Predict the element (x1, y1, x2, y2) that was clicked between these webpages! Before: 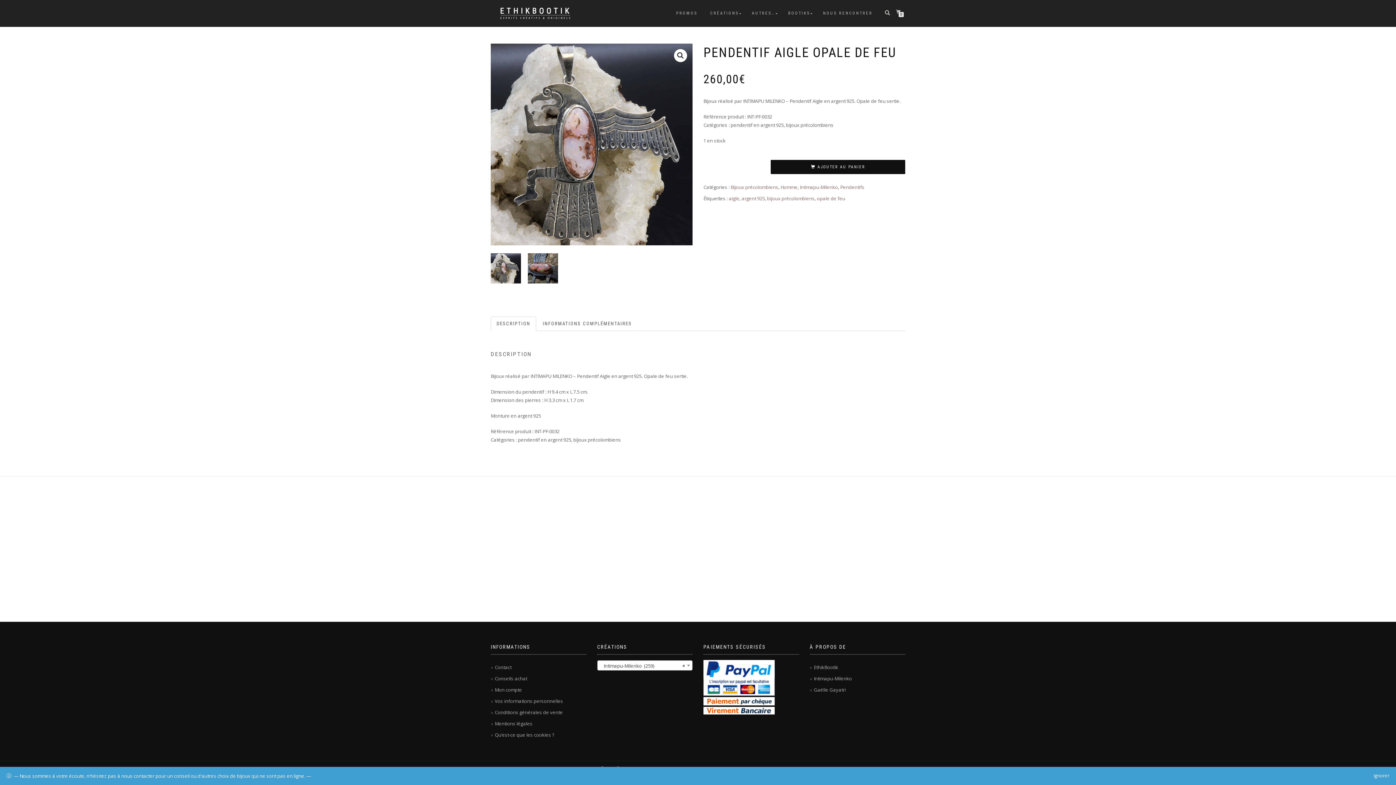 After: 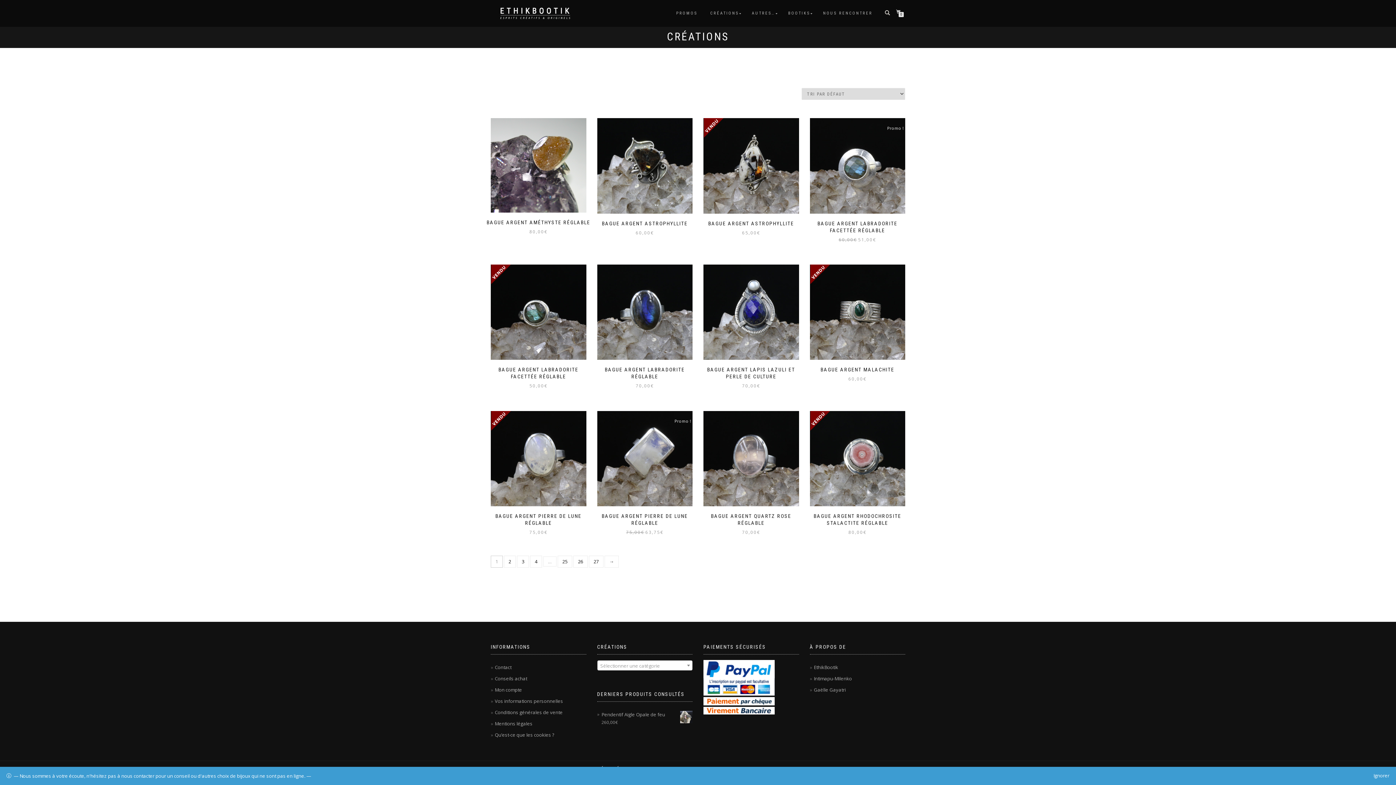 Action: label: CRÉATIONS bbox: (705, 8, 744, 18)